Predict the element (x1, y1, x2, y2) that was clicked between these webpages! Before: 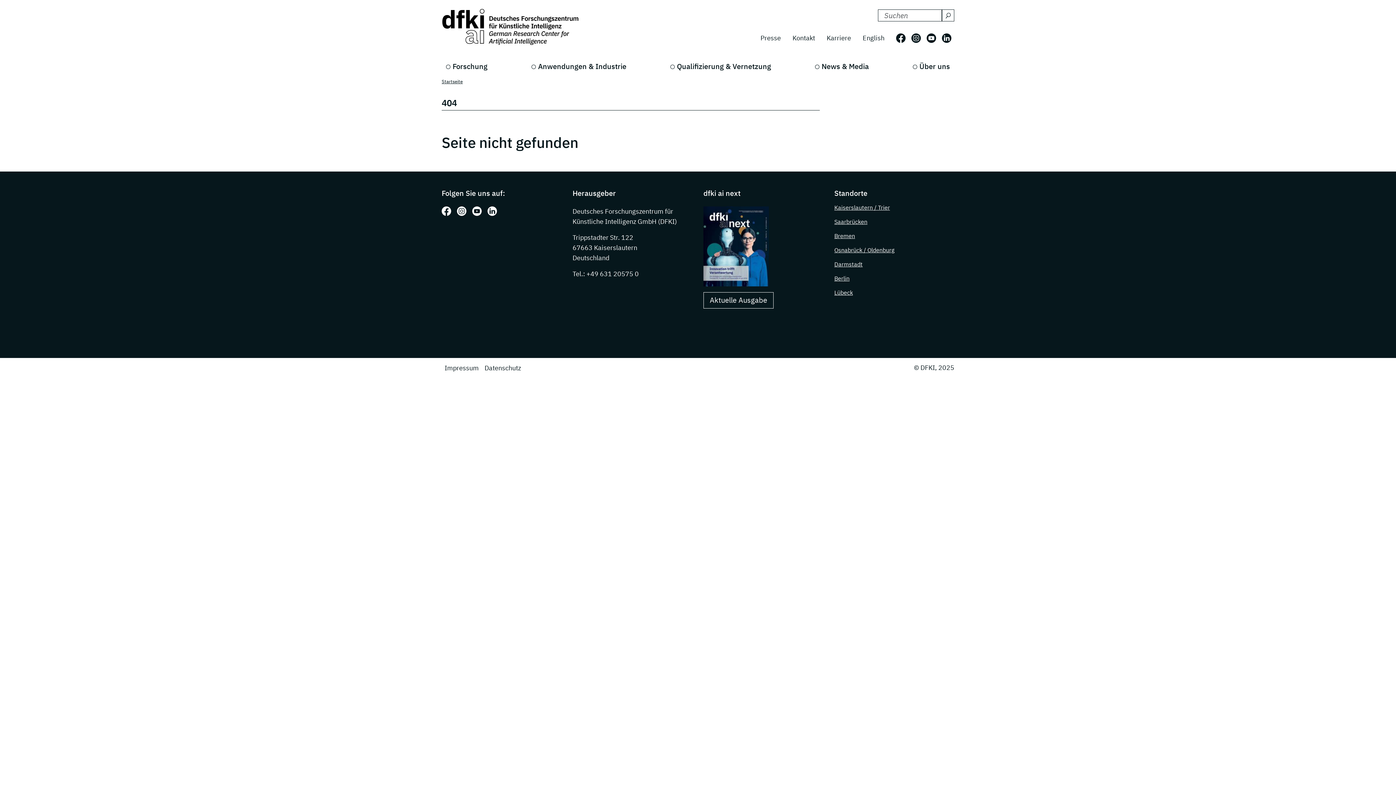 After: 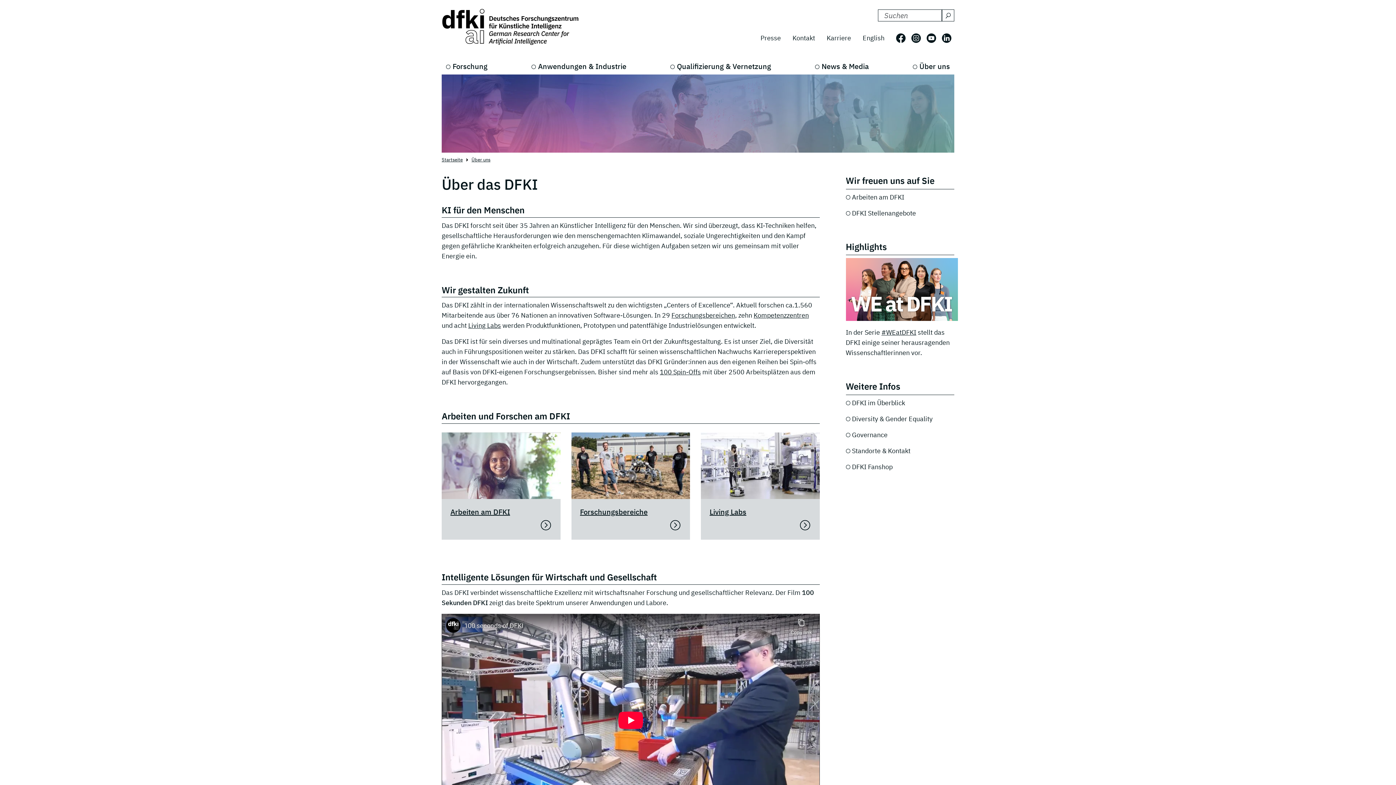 Action: bbox: (908, 58, 954, 74) label: Über uns